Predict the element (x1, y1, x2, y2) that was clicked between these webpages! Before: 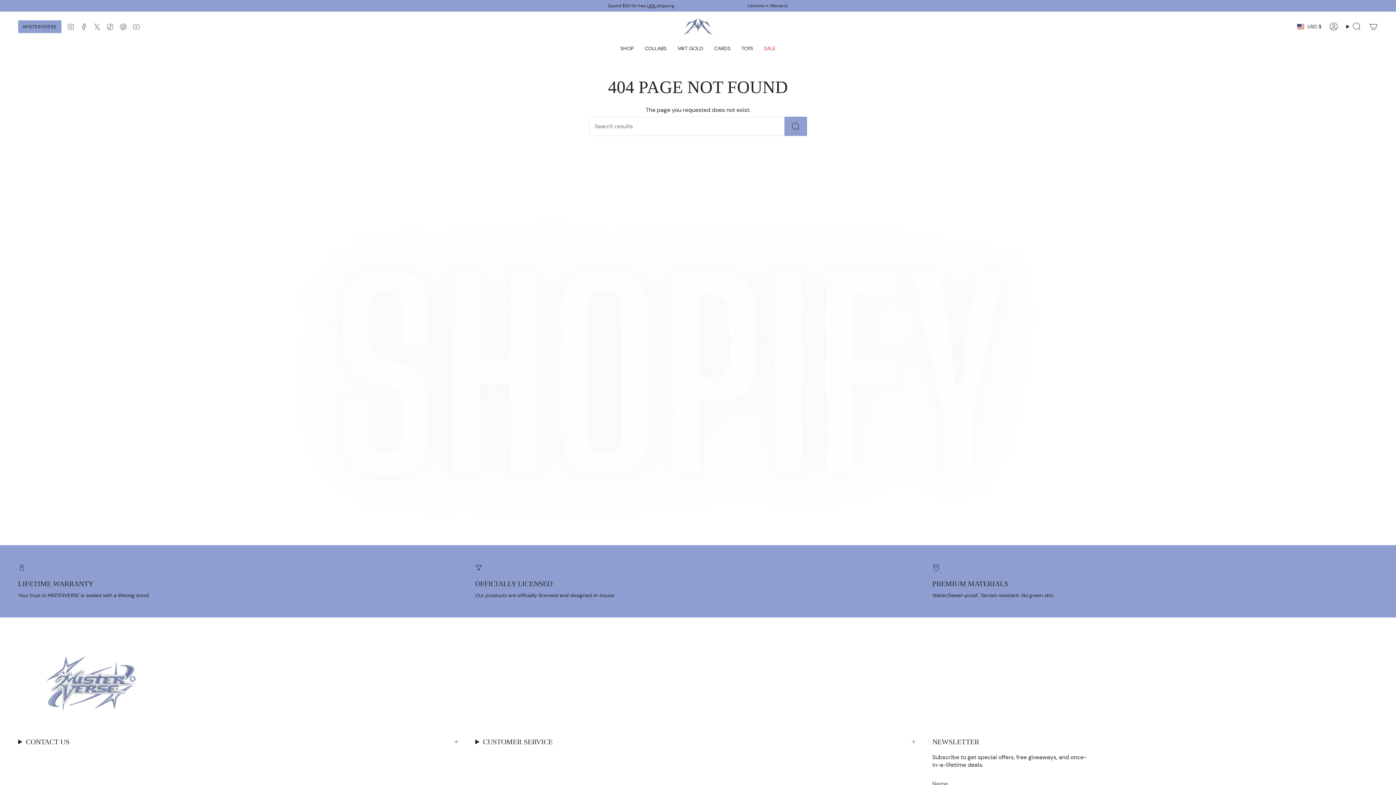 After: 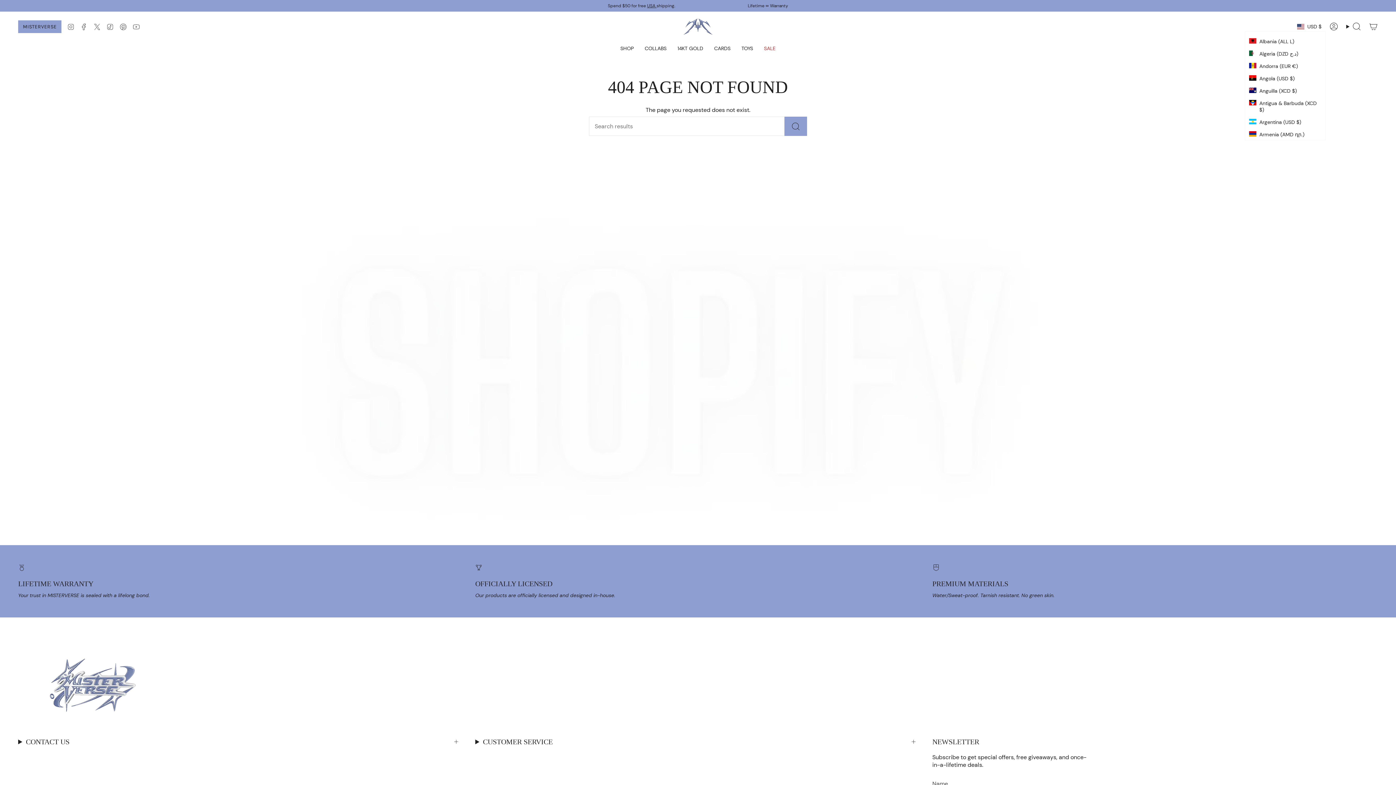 Action: label: USD $ bbox: (1293, 22, 1325, 31)